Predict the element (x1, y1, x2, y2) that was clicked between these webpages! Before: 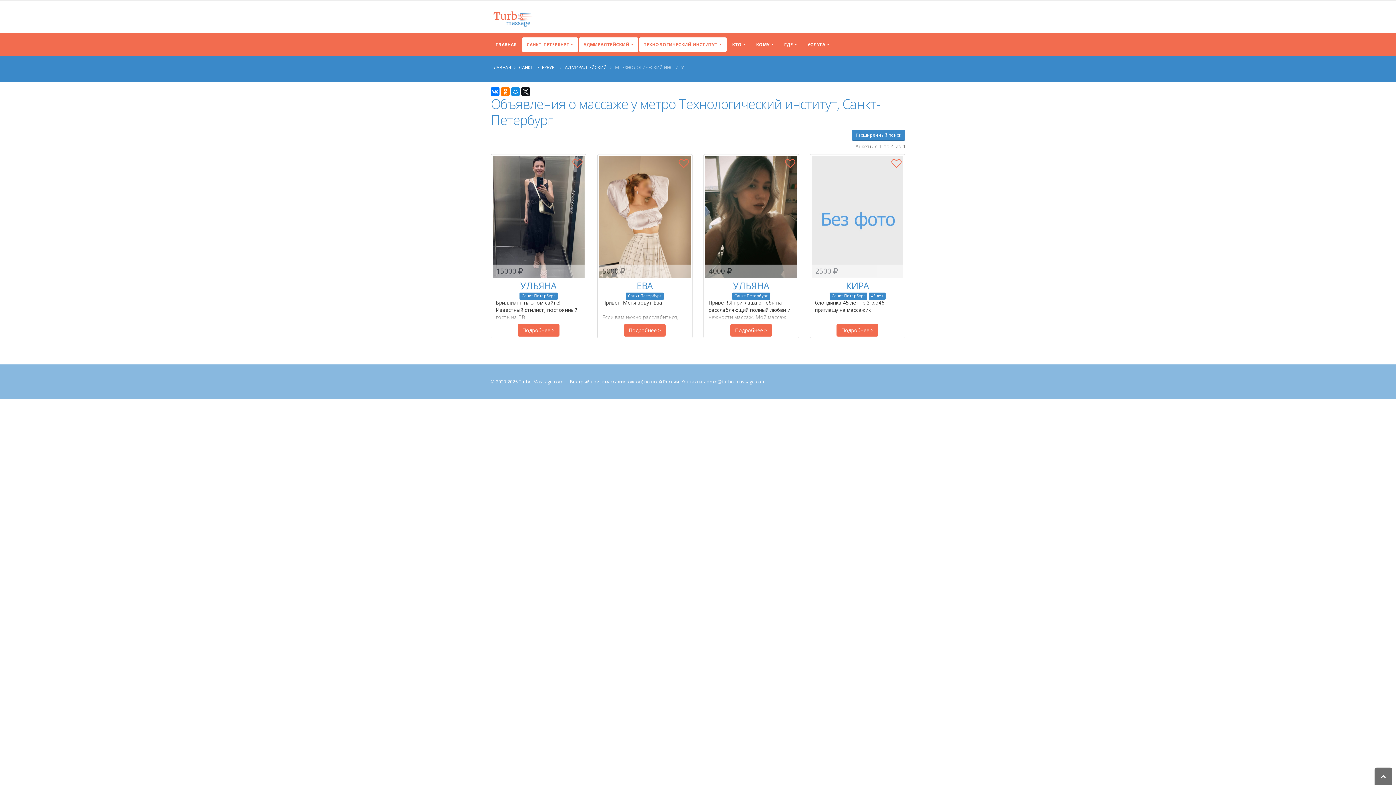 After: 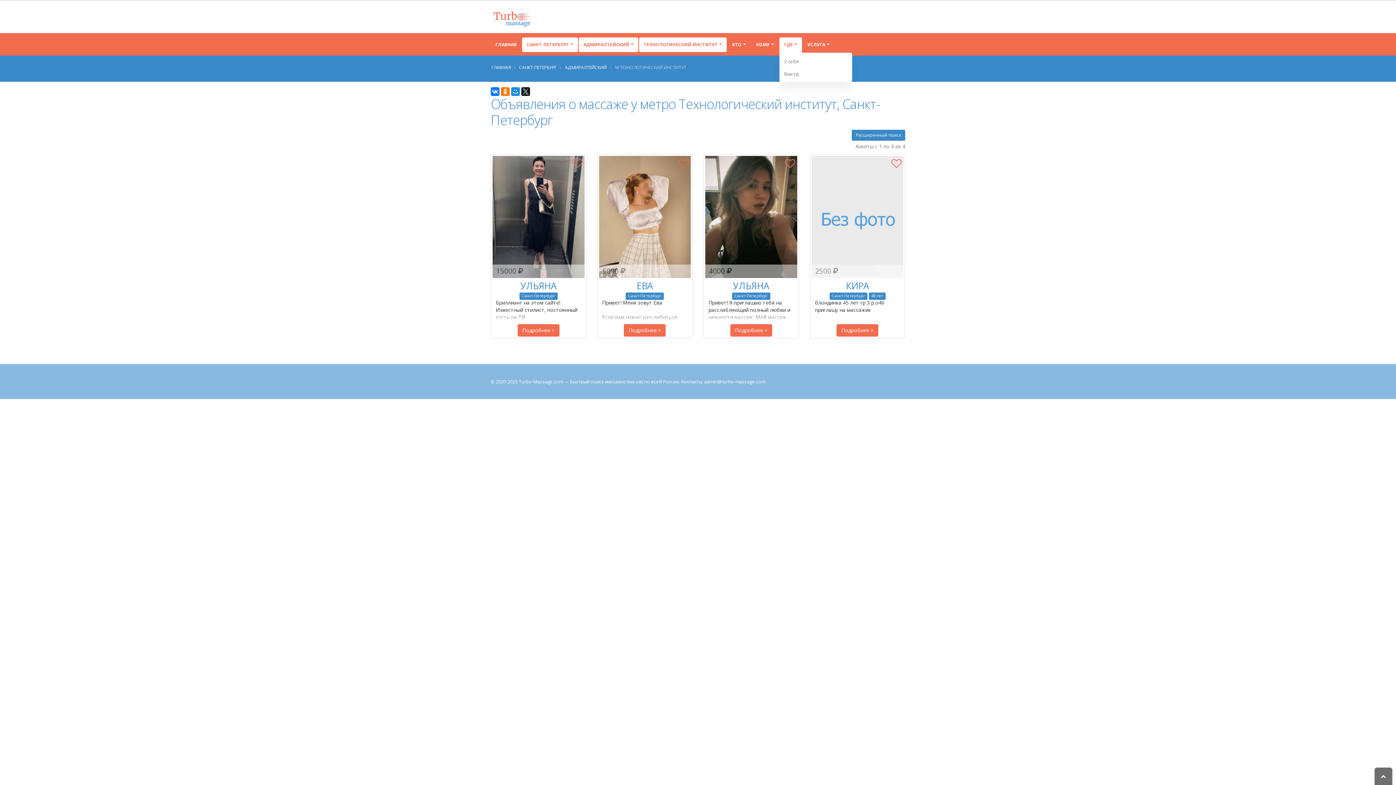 Action: bbox: (779, 37, 802, 52) label: ГДЕ